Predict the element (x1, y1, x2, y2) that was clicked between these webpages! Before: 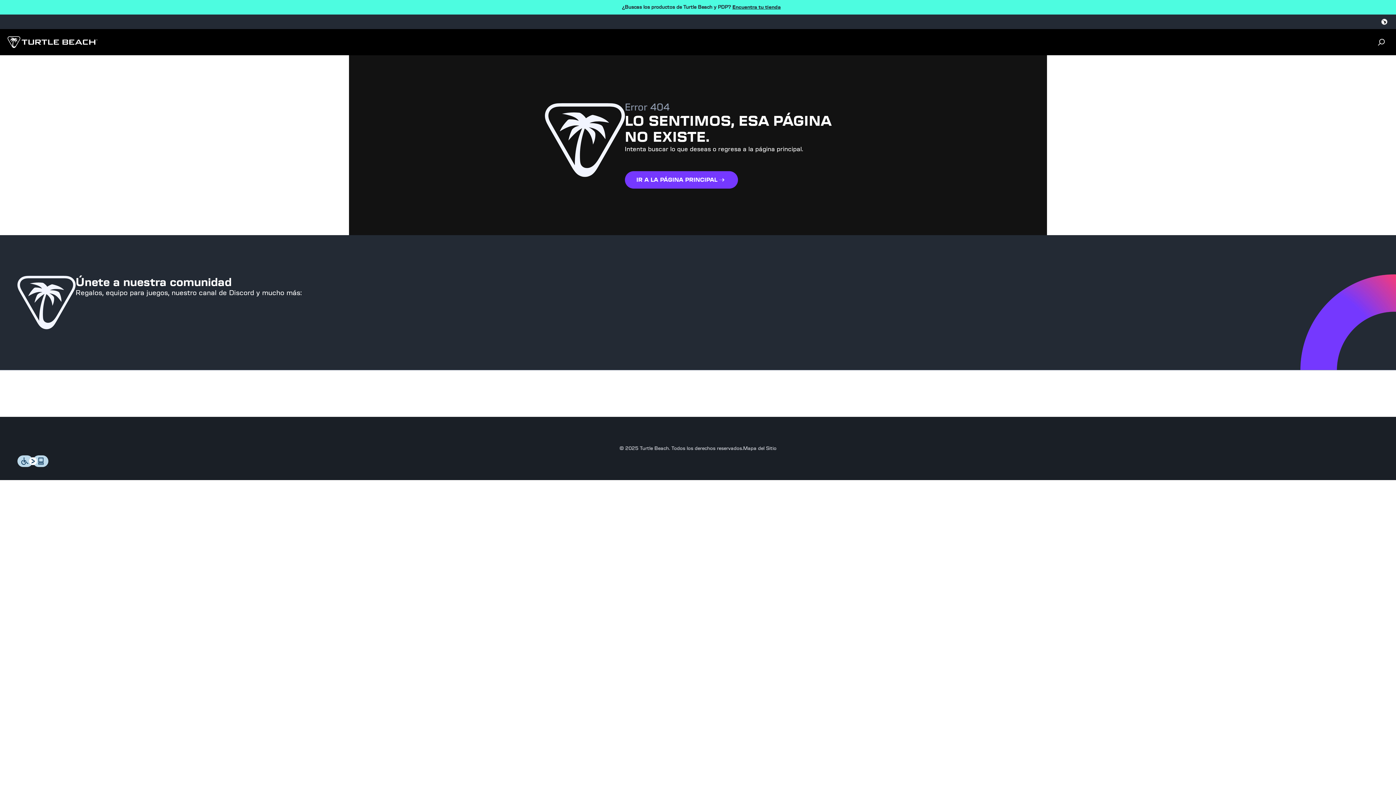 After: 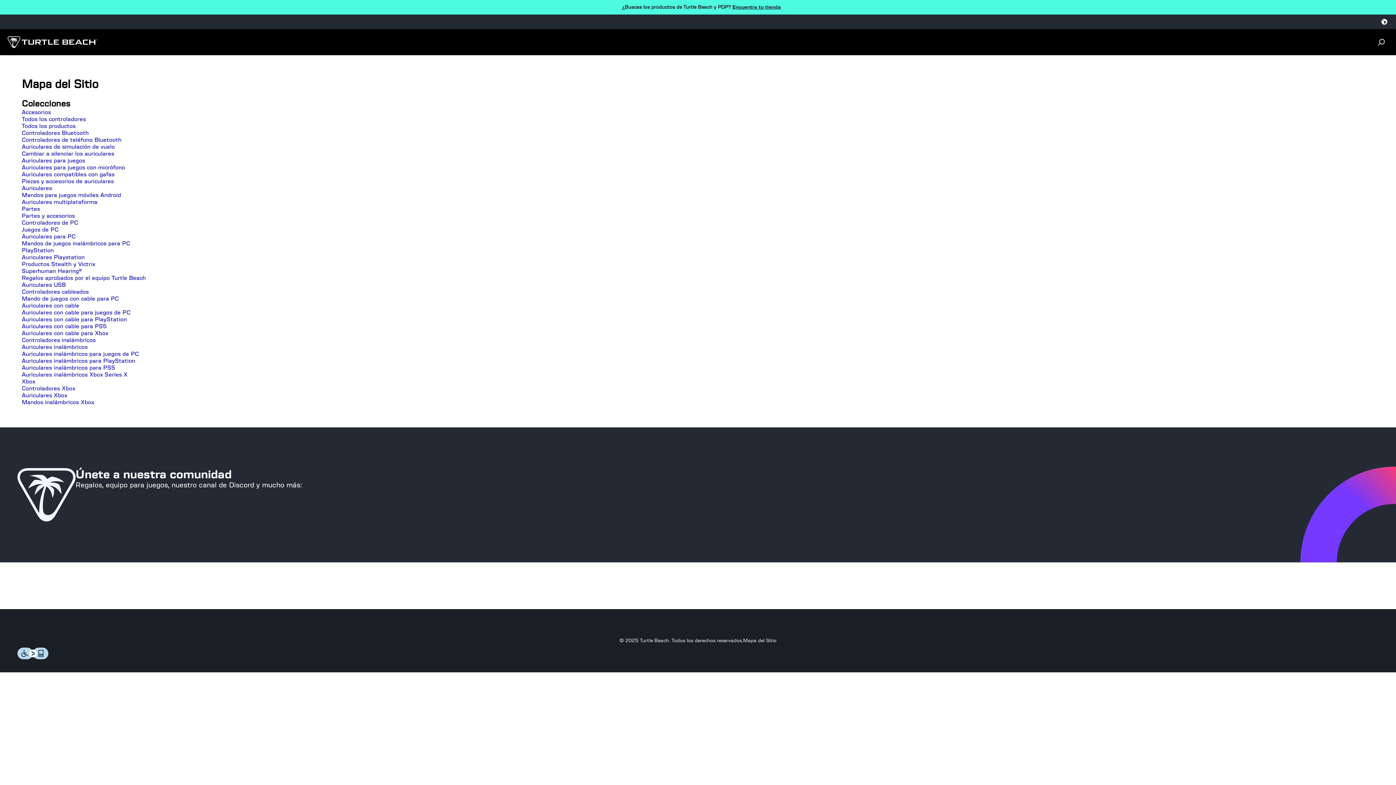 Action: bbox: (743, 446, 776, 451) label: Mapa del Sitio